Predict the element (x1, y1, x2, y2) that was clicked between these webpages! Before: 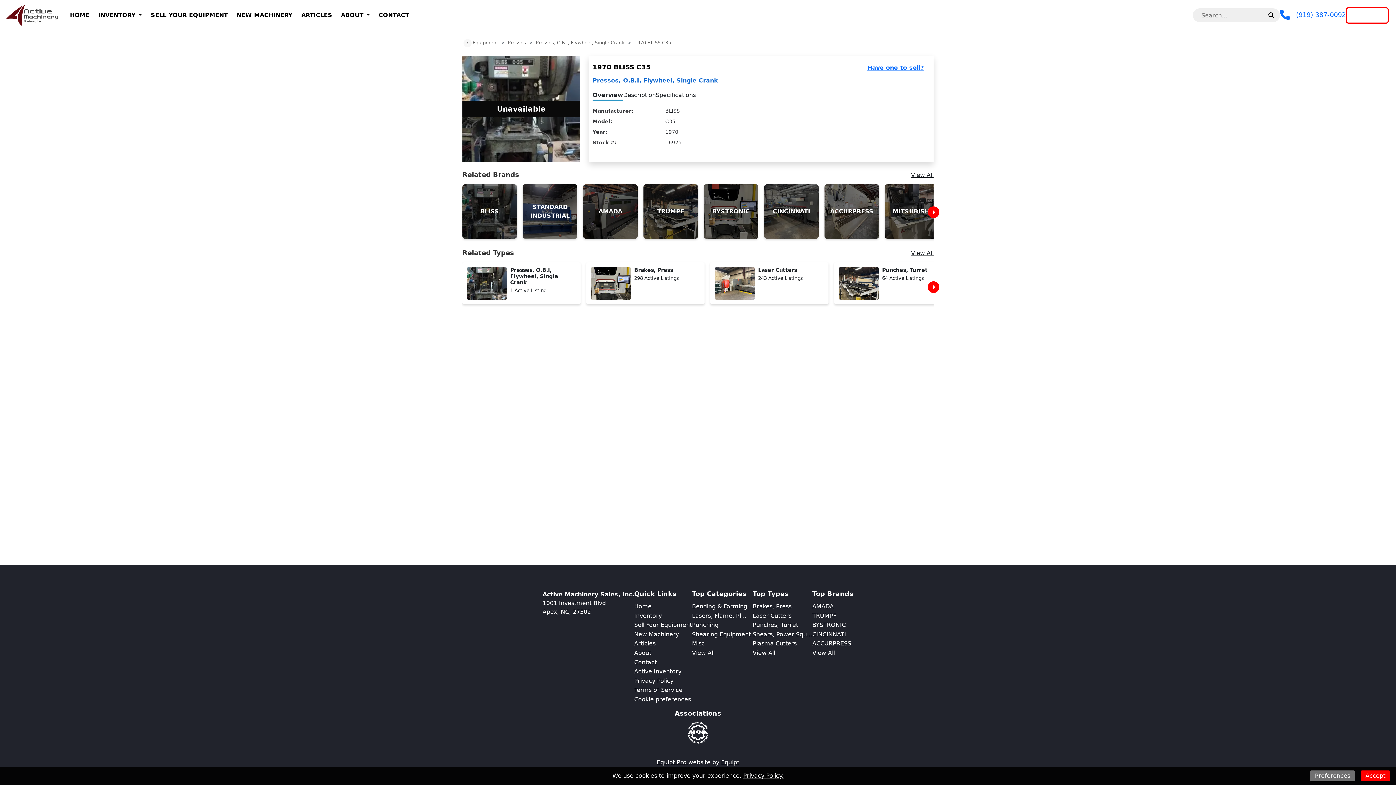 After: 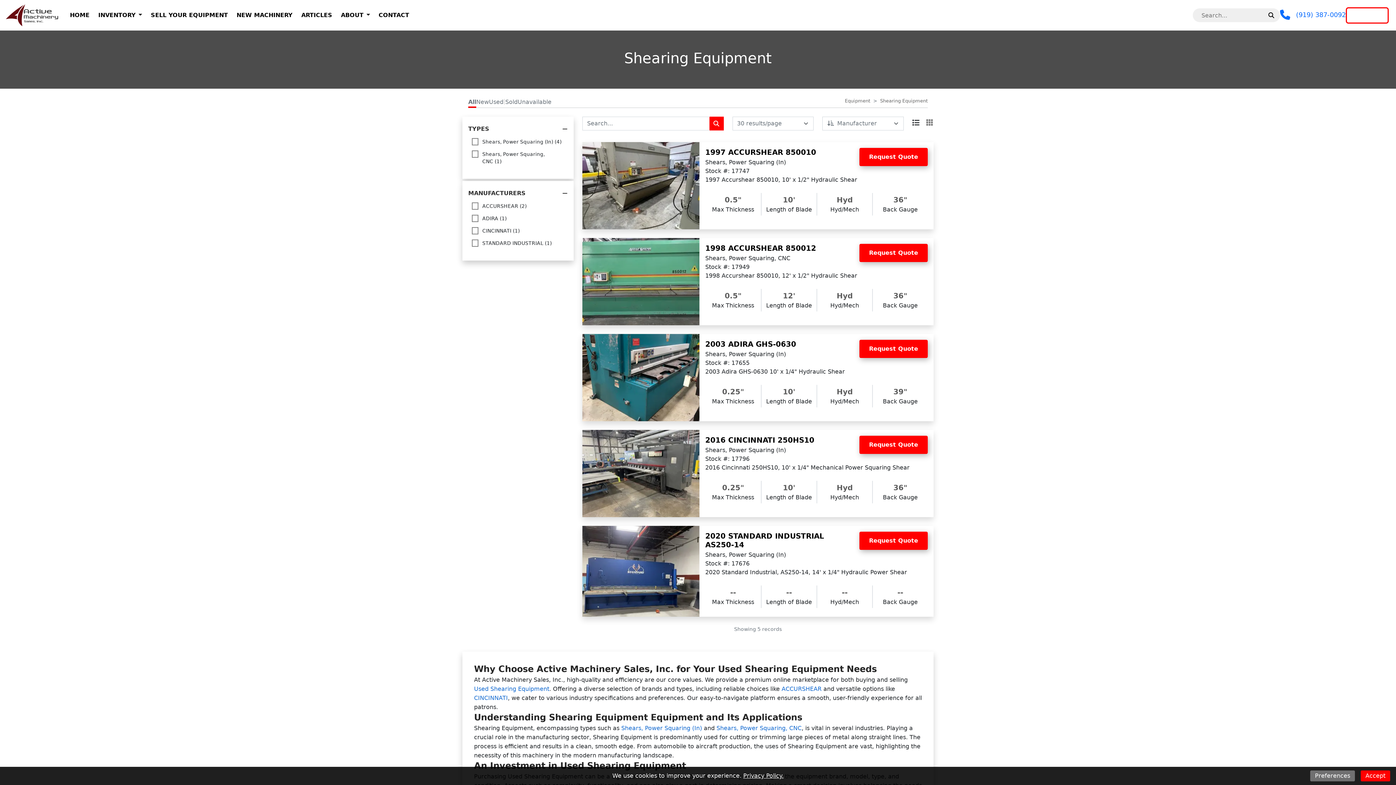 Action: bbox: (692, 631, 751, 638) label: Shearing Equipment